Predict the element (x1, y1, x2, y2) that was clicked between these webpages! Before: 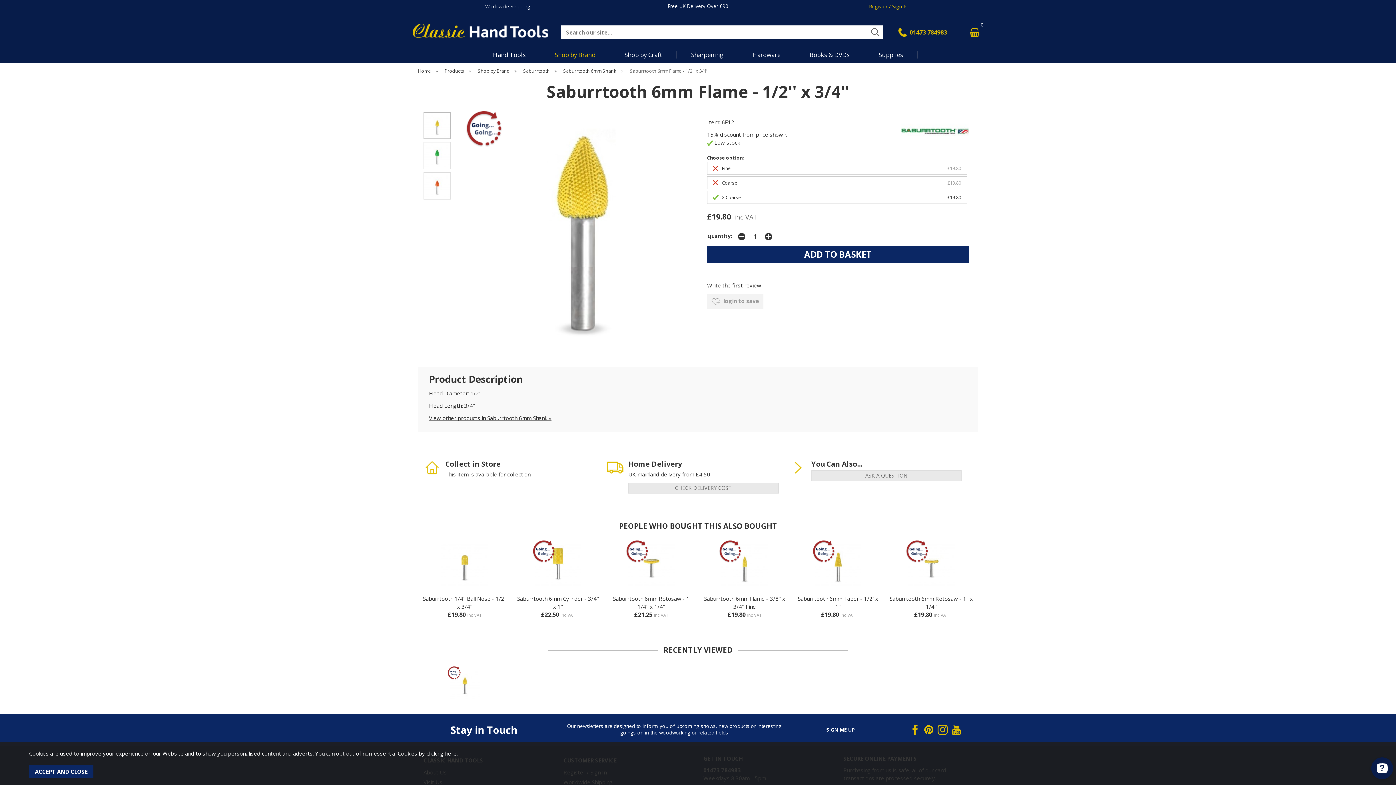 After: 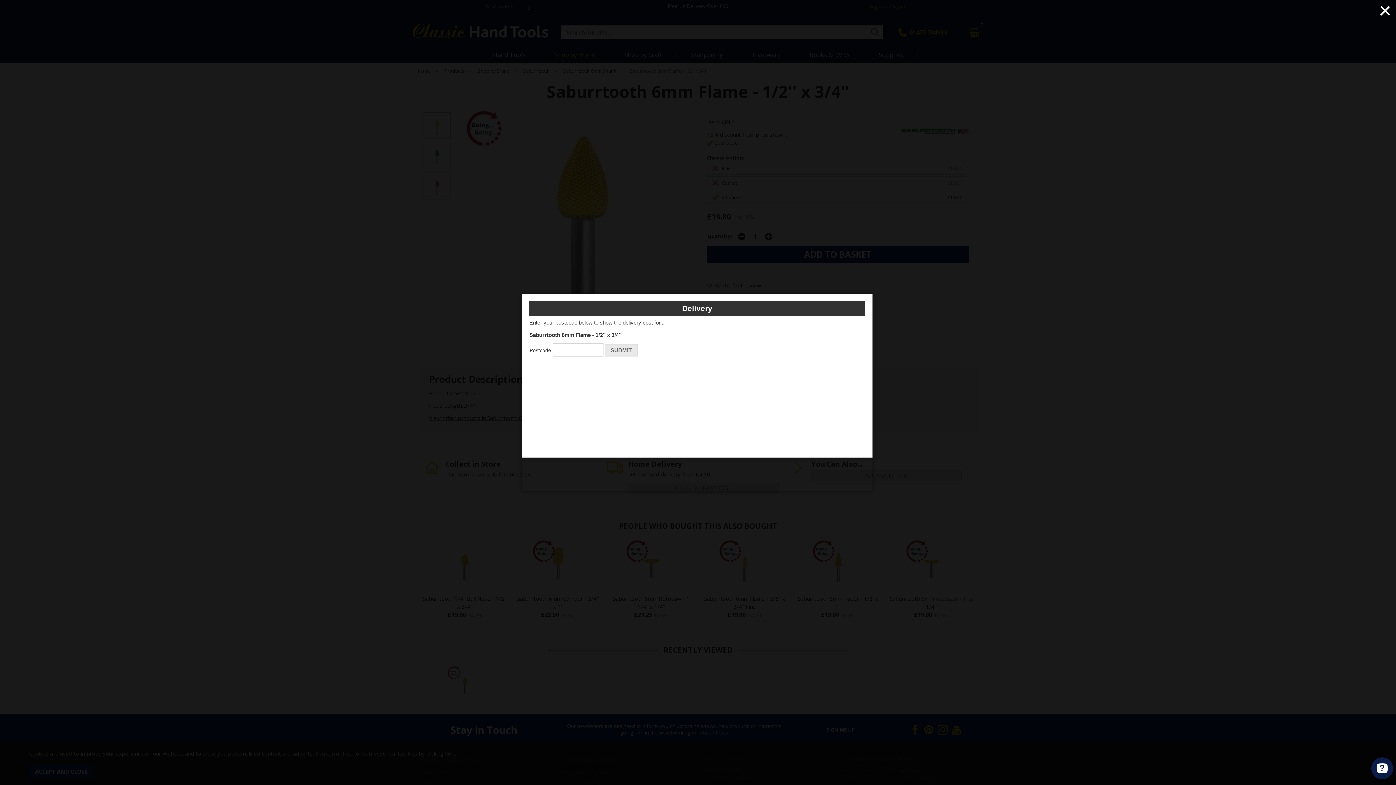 Action: label: CHECK DELIVERY COST bbox: (628, 482, 778, 493)